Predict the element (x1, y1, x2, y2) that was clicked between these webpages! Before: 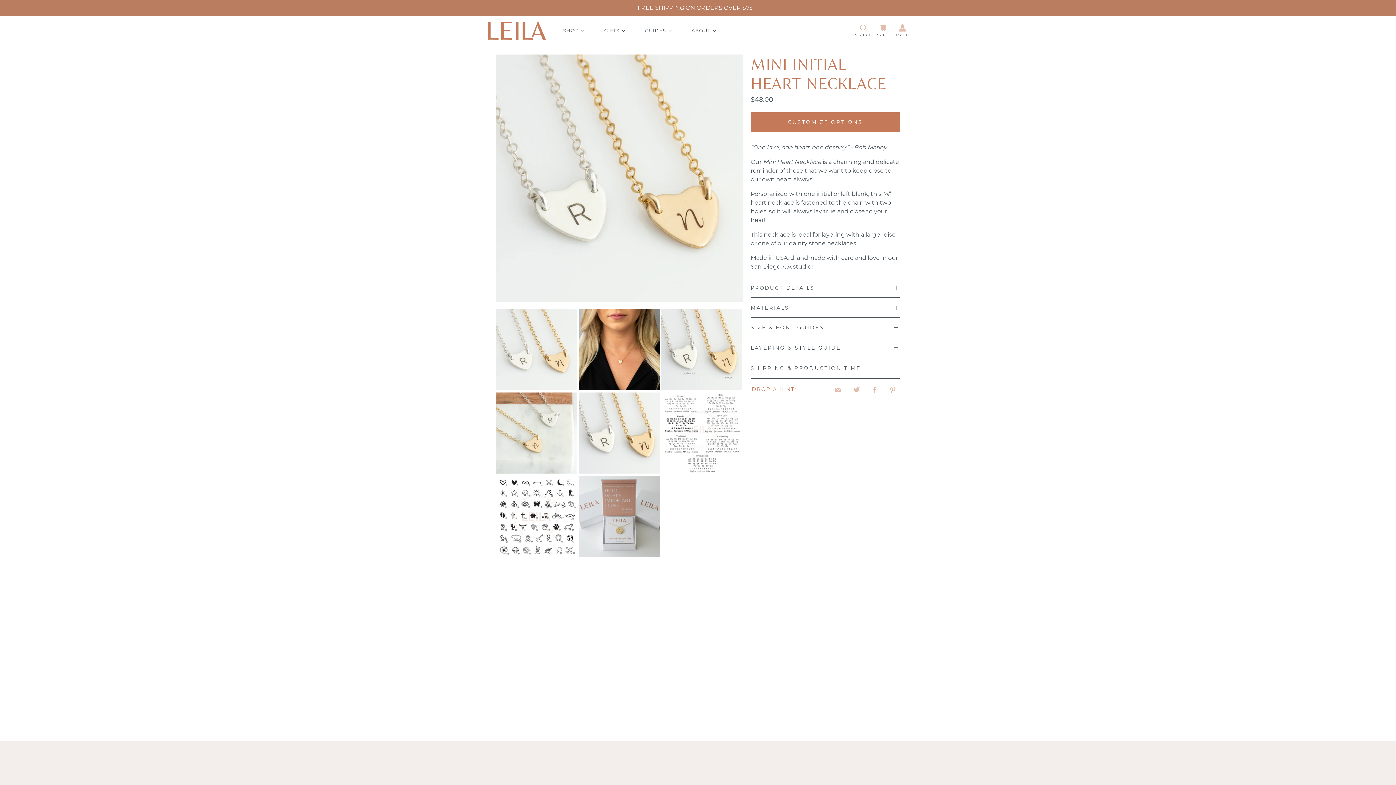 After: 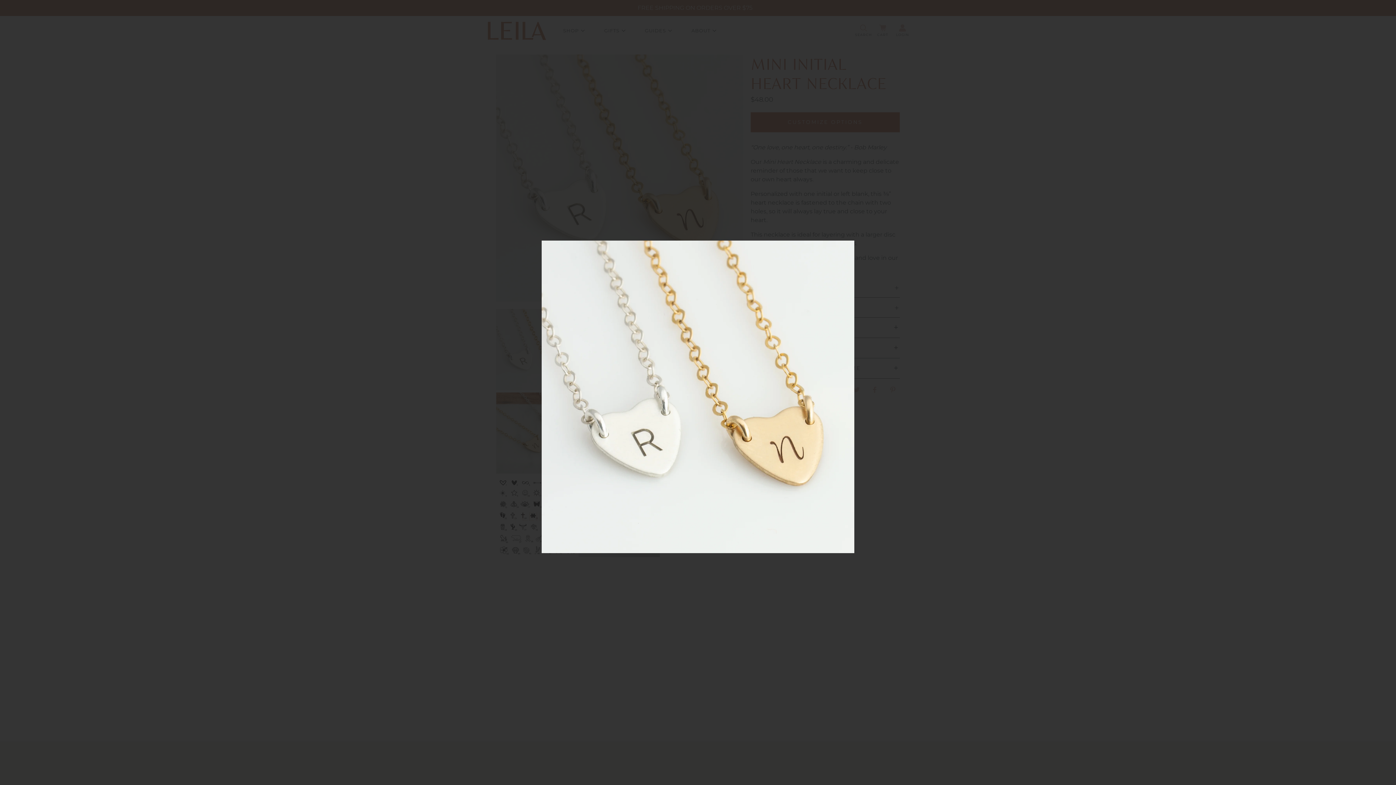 Action: bbox: (496, 54, 743, 301)